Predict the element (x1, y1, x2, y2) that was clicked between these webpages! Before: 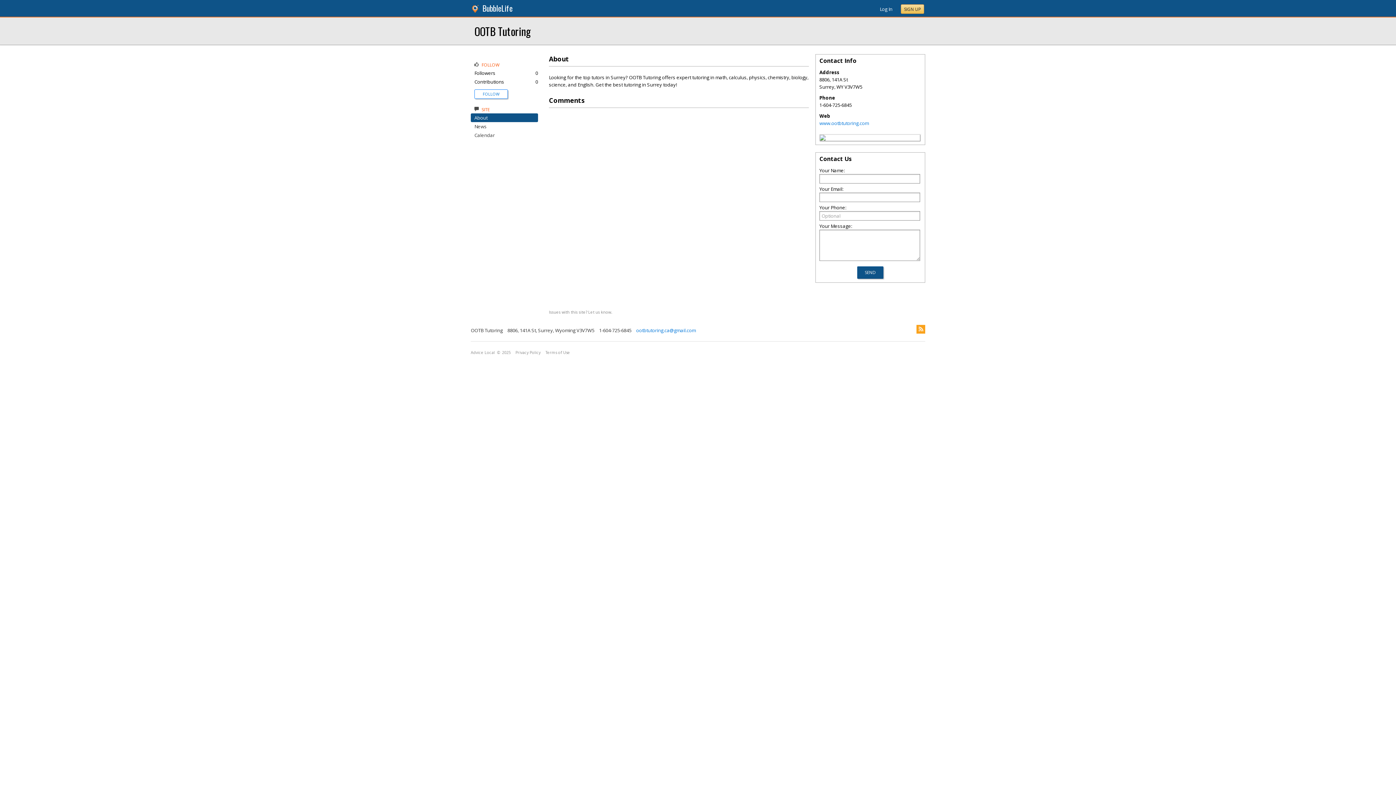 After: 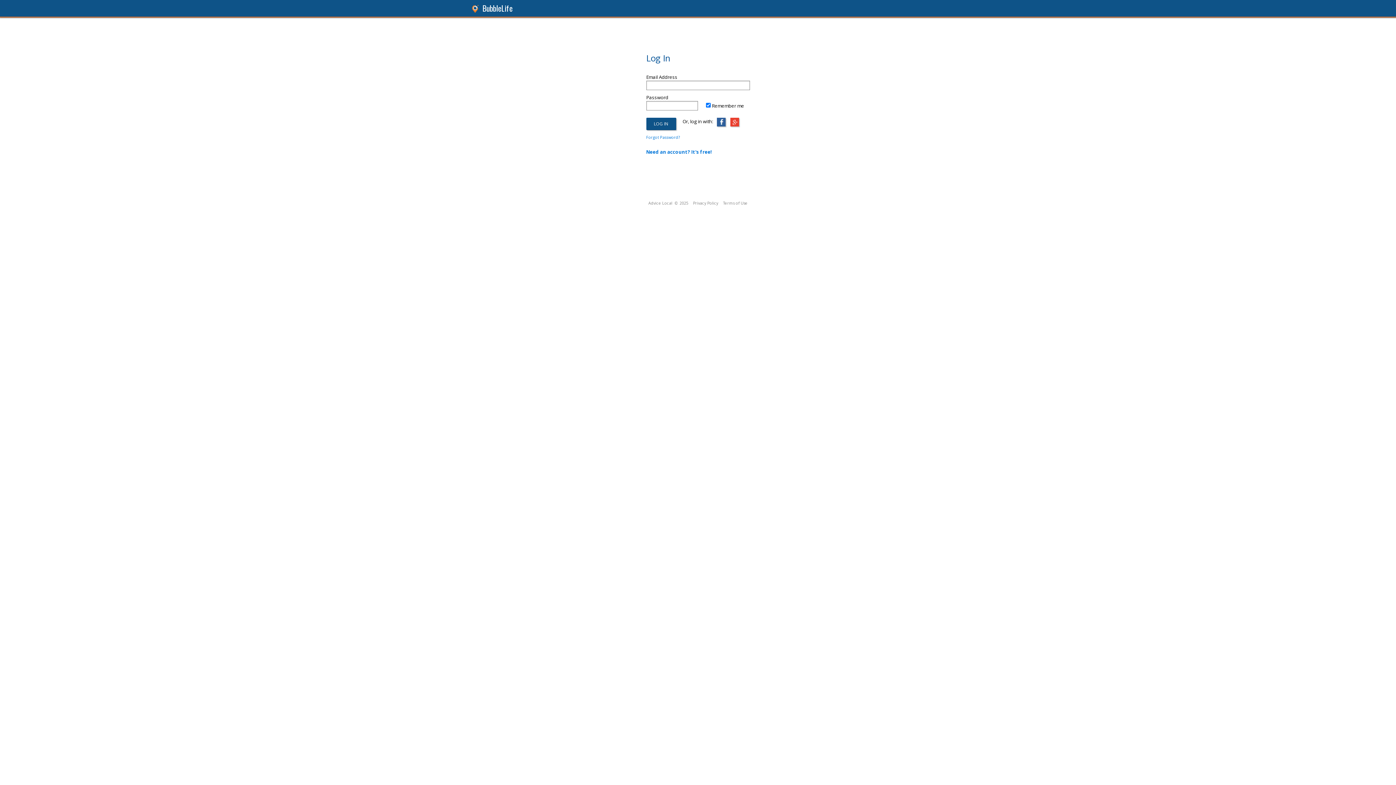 Action: bbox: (482, 91, 499, 96) label: FOLLOW